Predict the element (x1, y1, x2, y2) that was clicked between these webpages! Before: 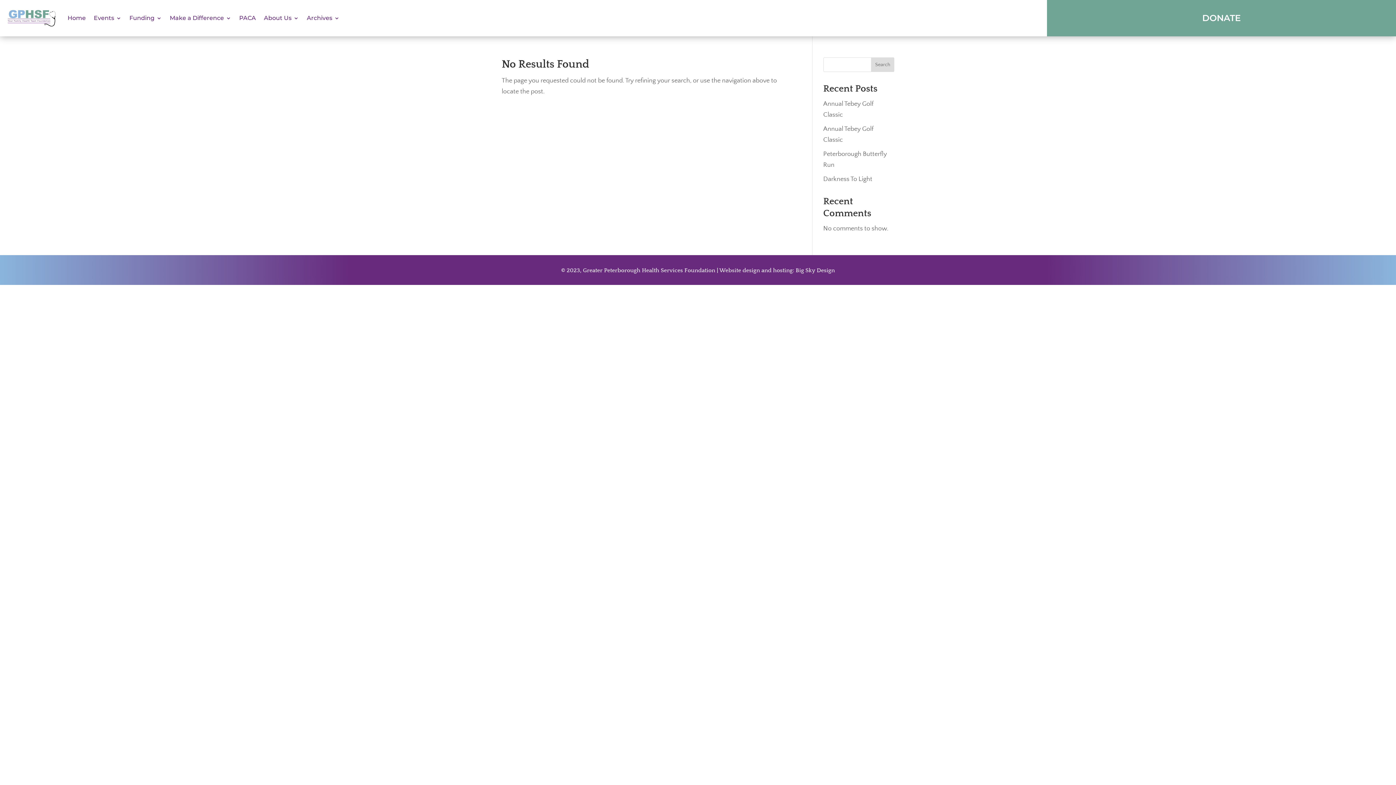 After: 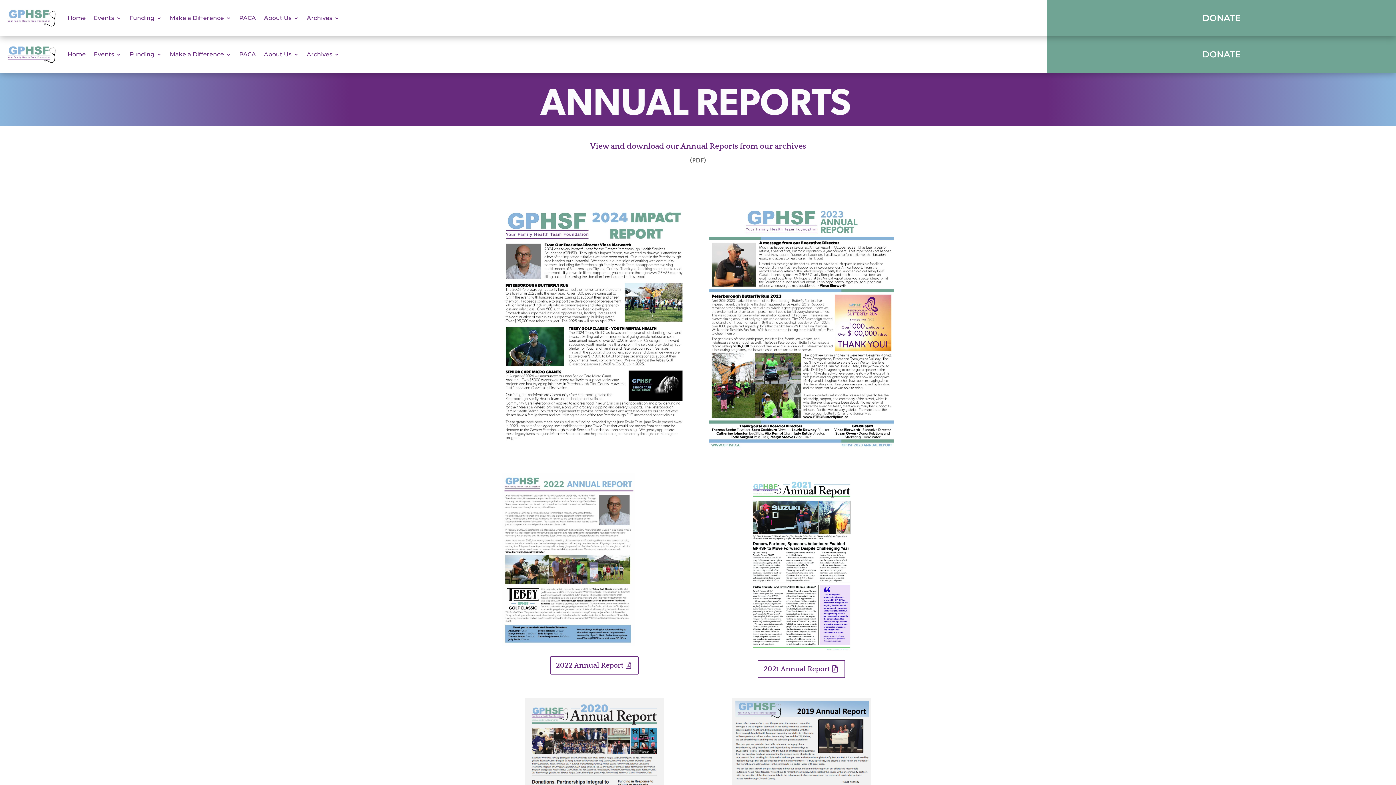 Action: label: Archives bbox: (306, 4, 339, 32)